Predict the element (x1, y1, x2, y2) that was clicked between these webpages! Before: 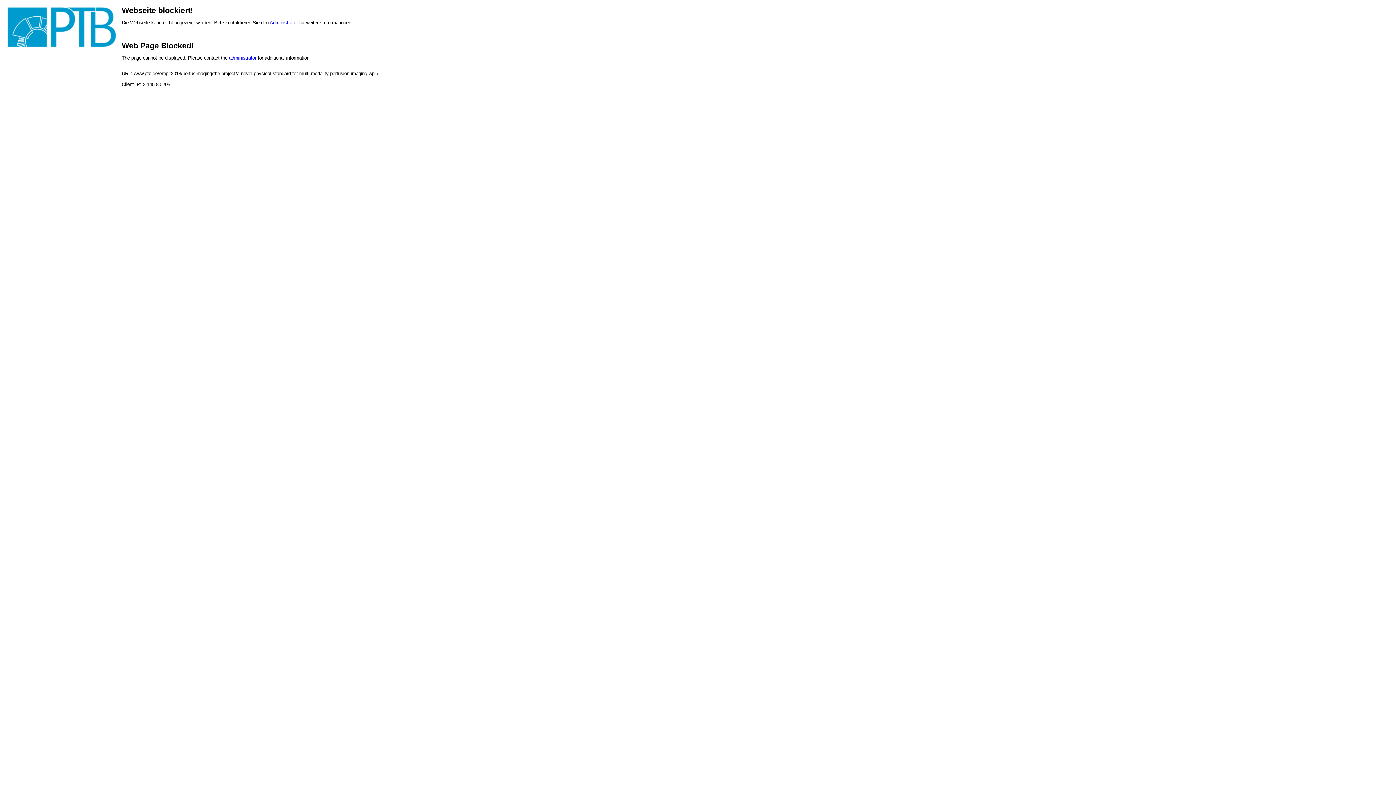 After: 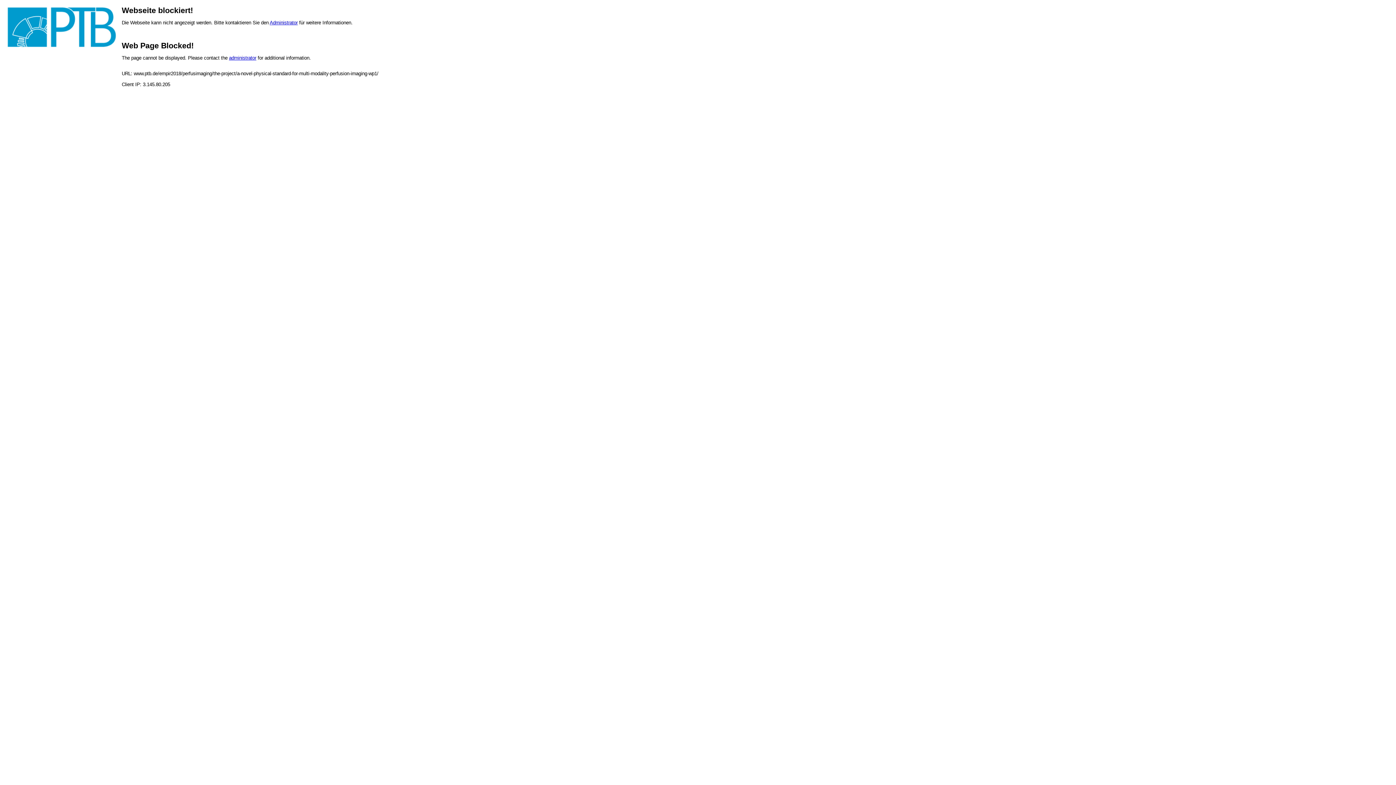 Action: label: Administrator bbox: (269, 20, 297, 25)